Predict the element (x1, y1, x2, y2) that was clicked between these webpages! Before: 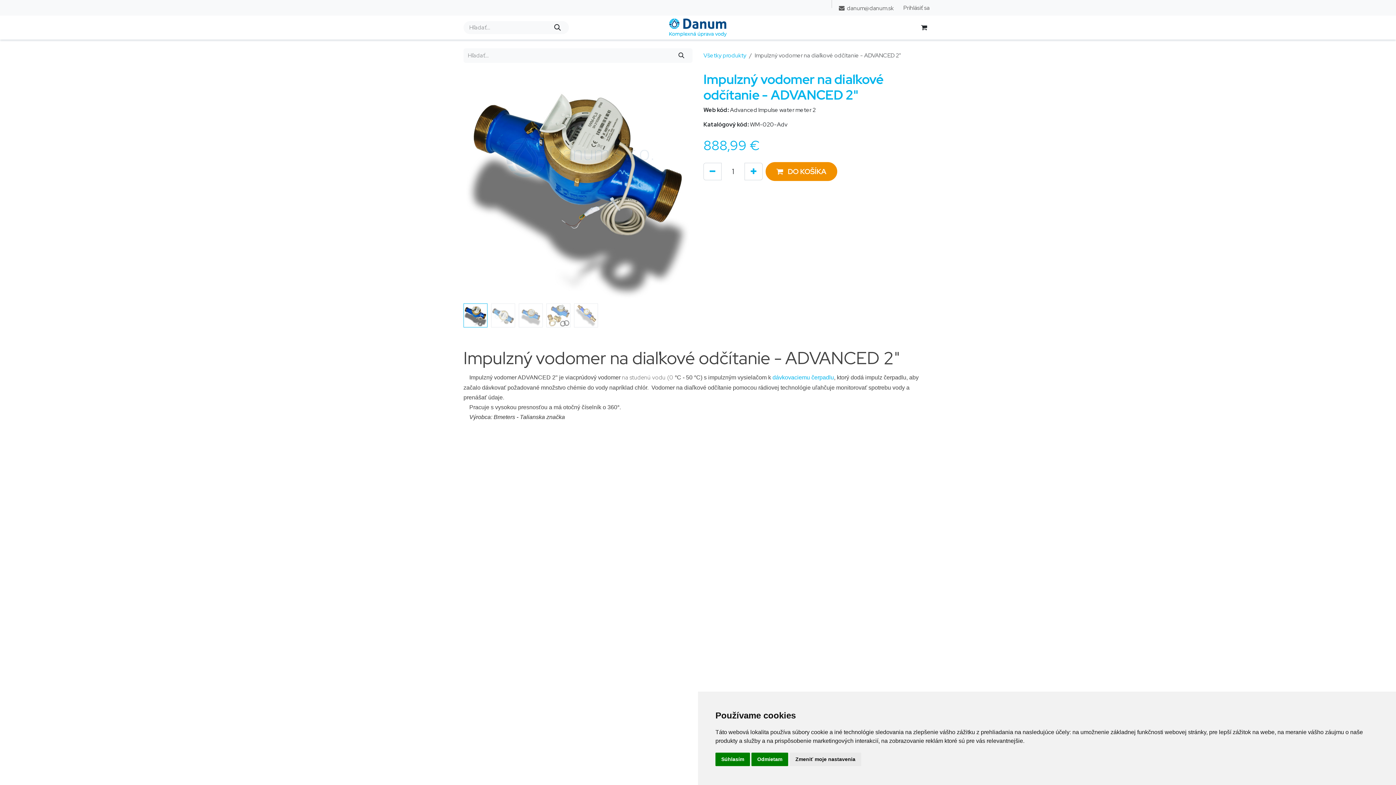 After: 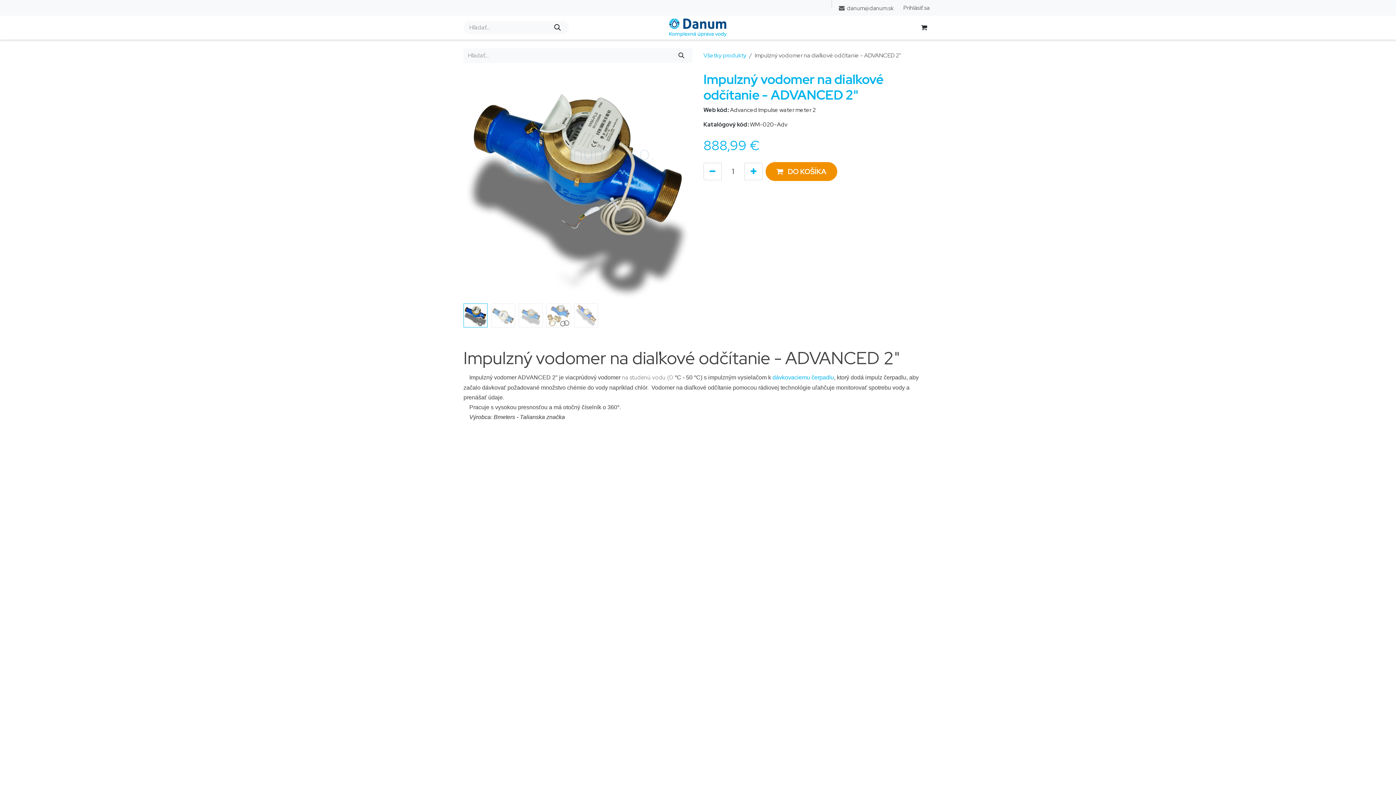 Action: bbox: (715, 753, 750, 766) label: Súhlasím